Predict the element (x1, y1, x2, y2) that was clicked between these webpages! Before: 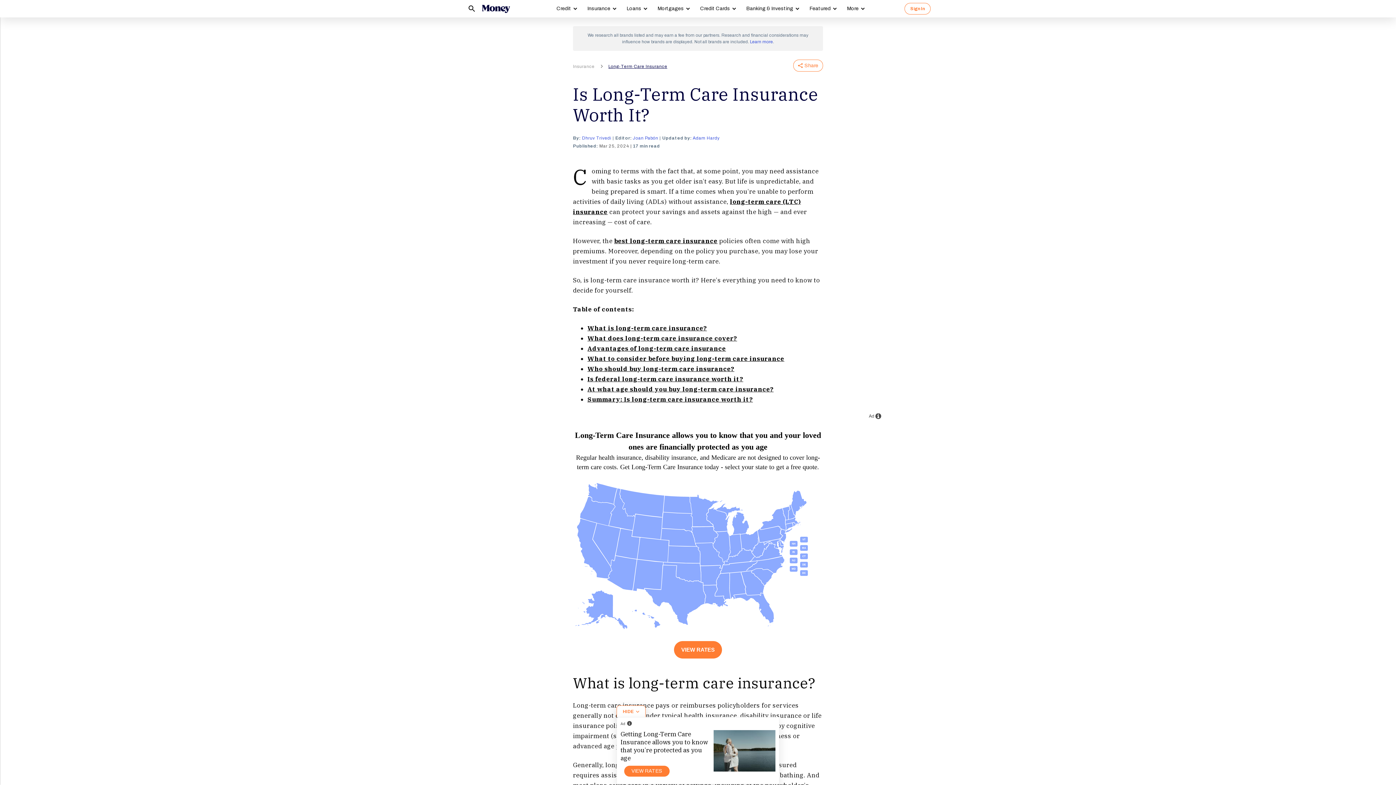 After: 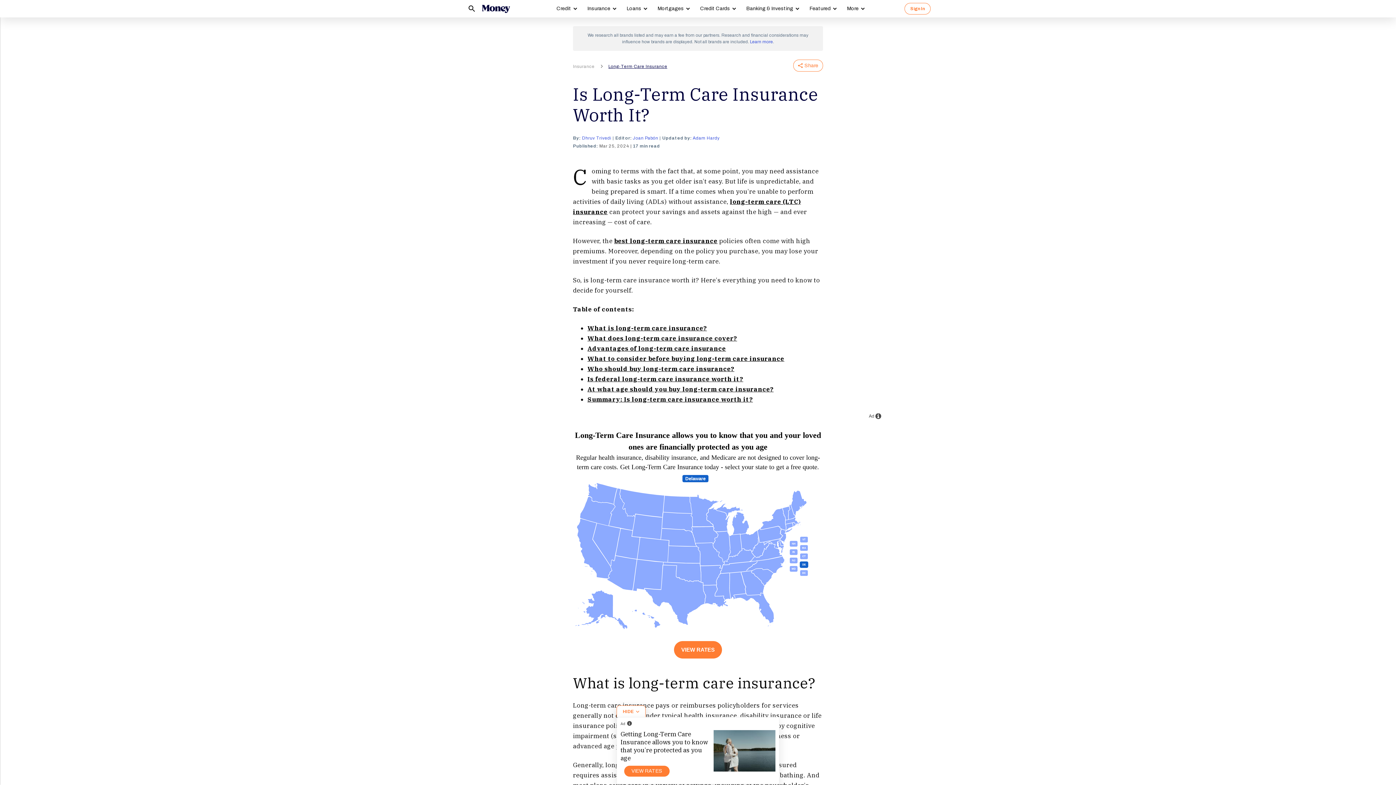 Action: bbox: (800, 562, 808, 568)